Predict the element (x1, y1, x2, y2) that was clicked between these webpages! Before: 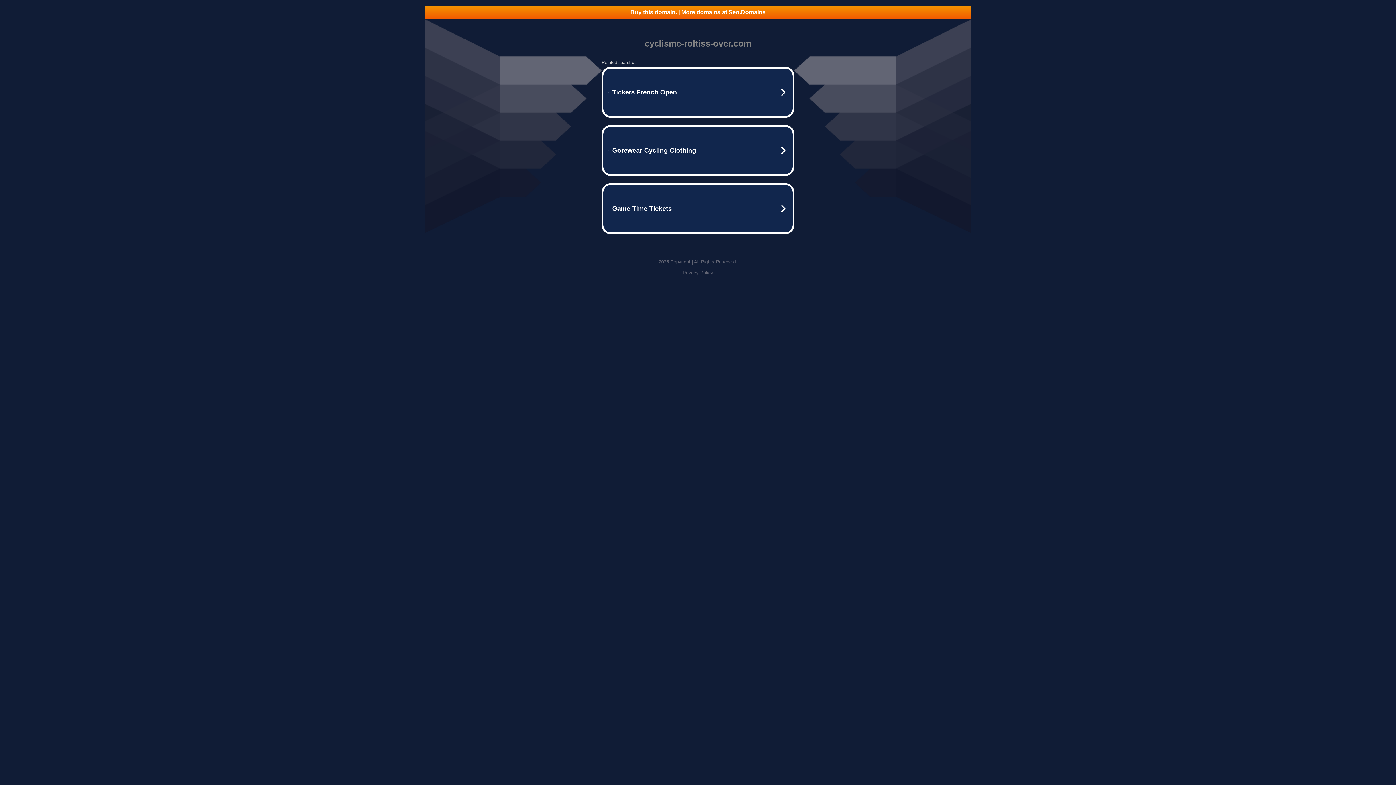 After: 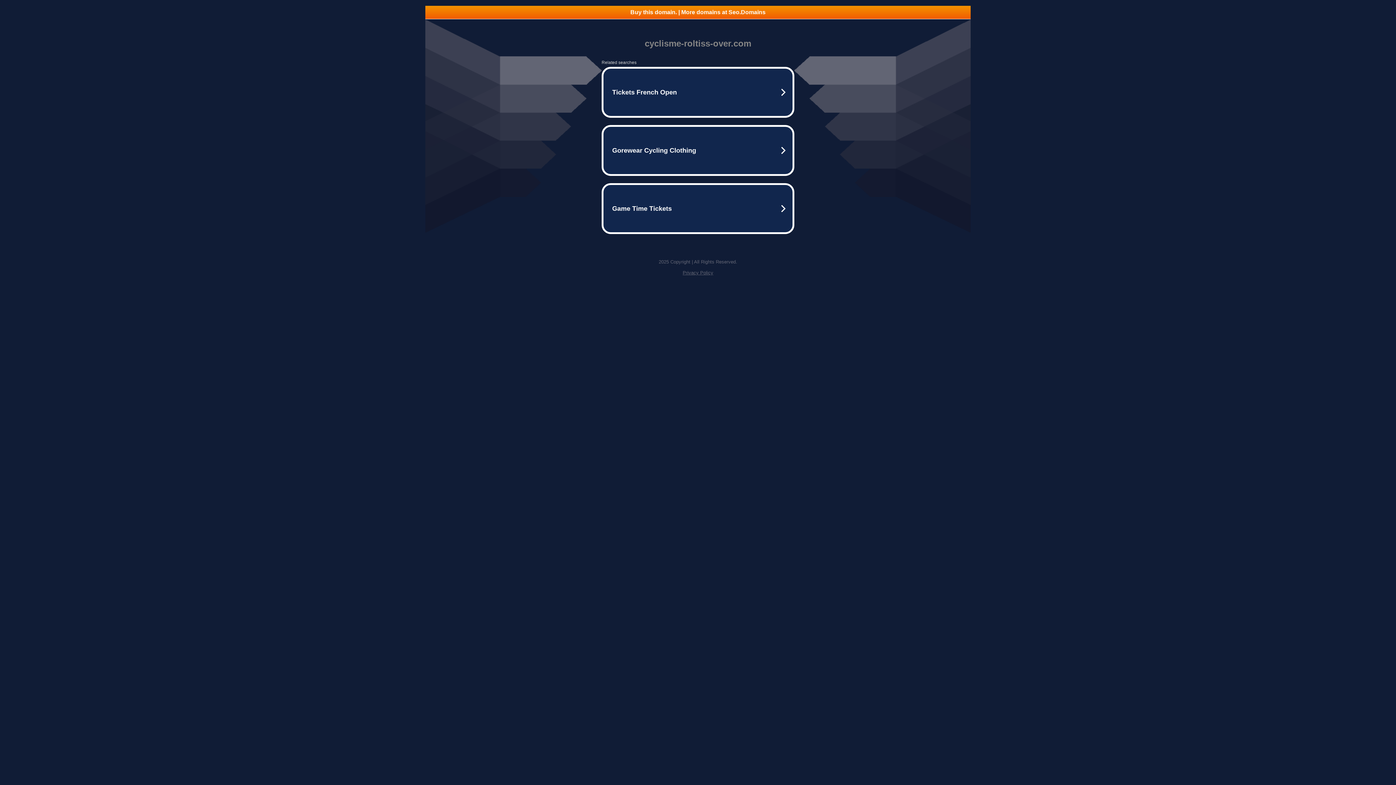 Action: label: Privacy Policy bbox: (682, 270, 713, 275)